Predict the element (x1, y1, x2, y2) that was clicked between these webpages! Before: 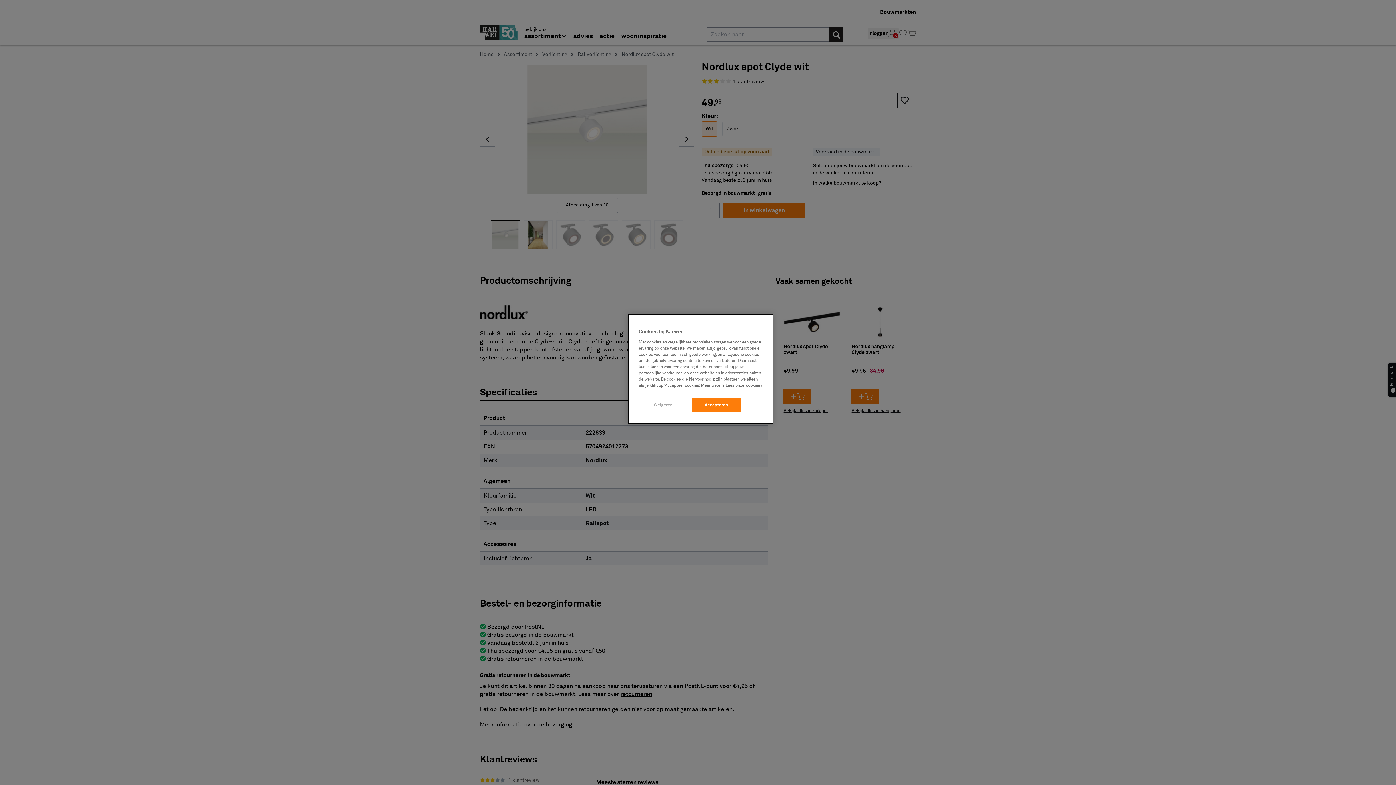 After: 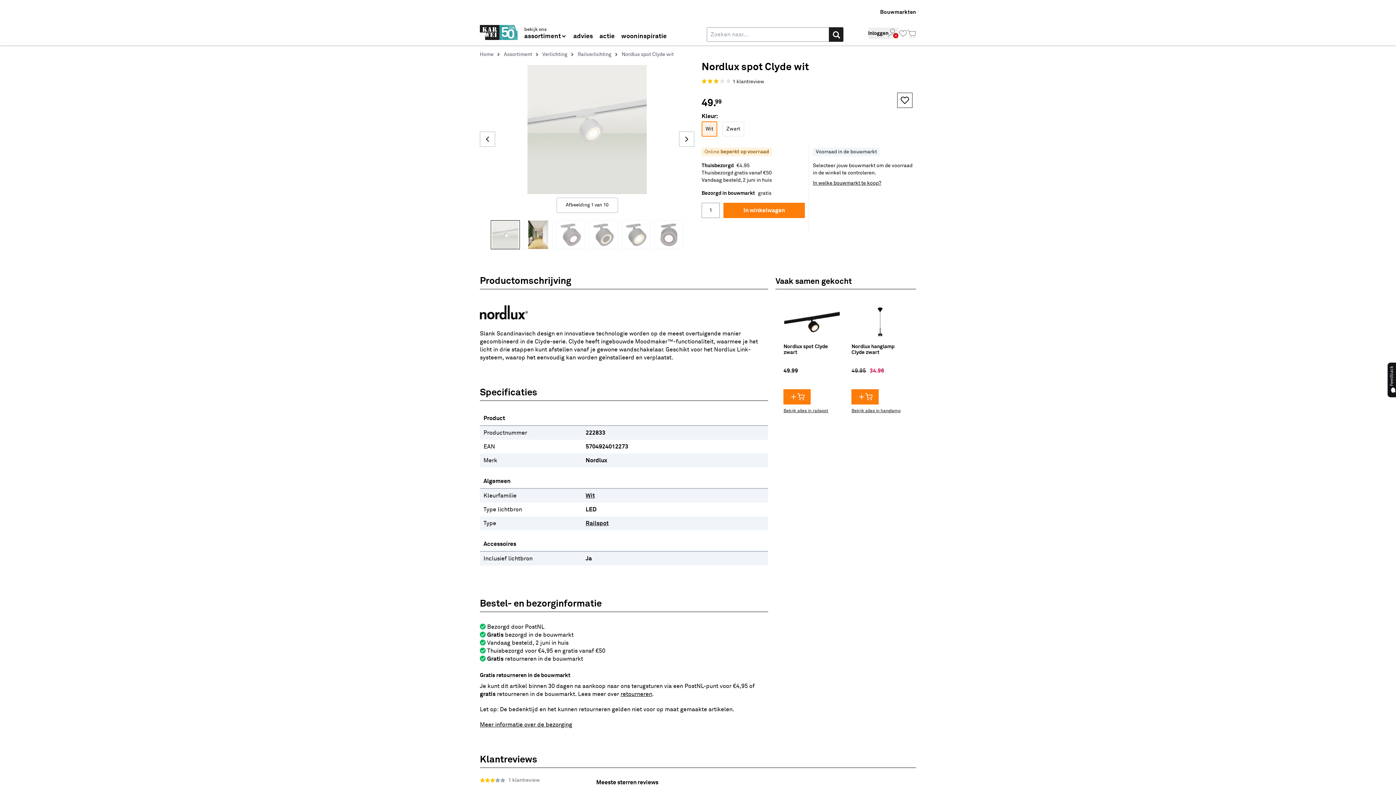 Action: bbox: (638, 397, 688, 412) label: Weigeren